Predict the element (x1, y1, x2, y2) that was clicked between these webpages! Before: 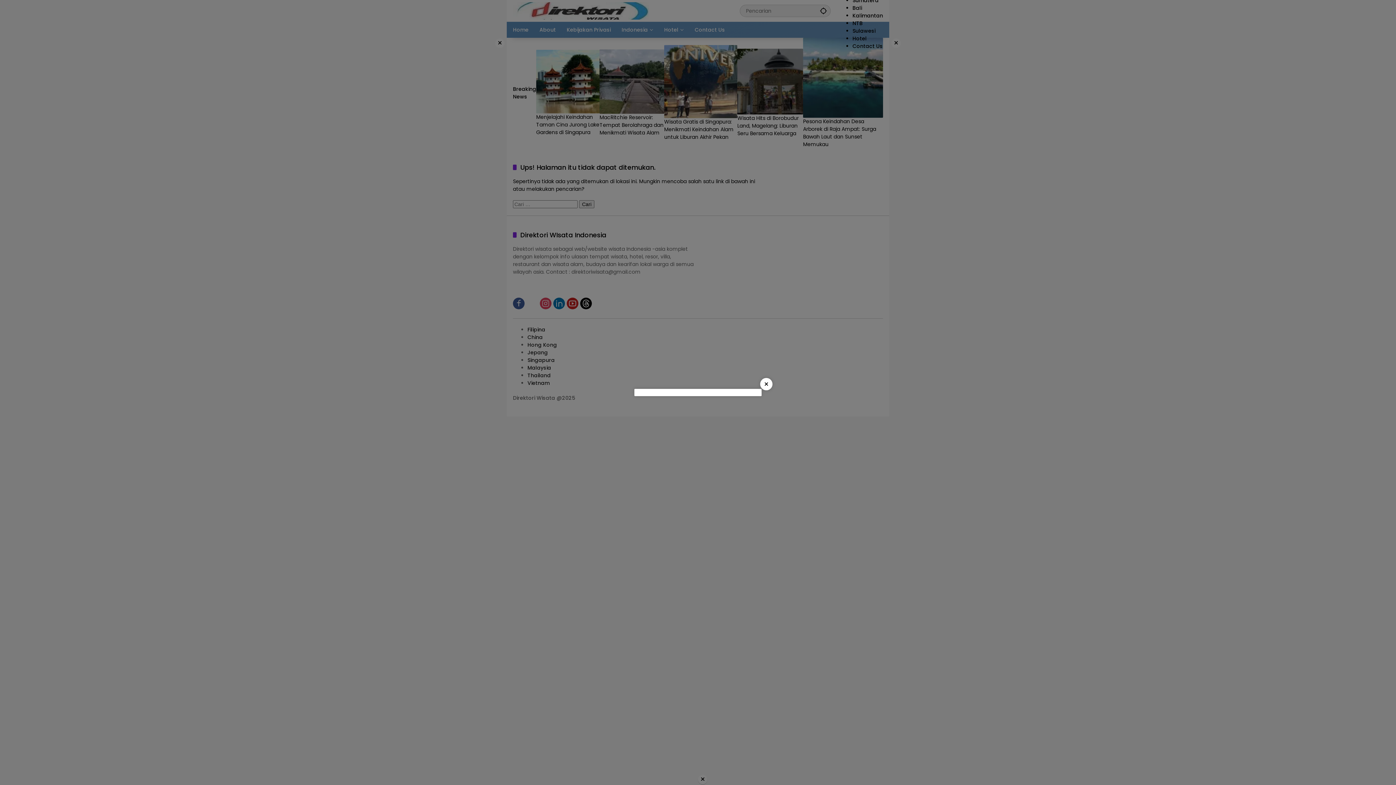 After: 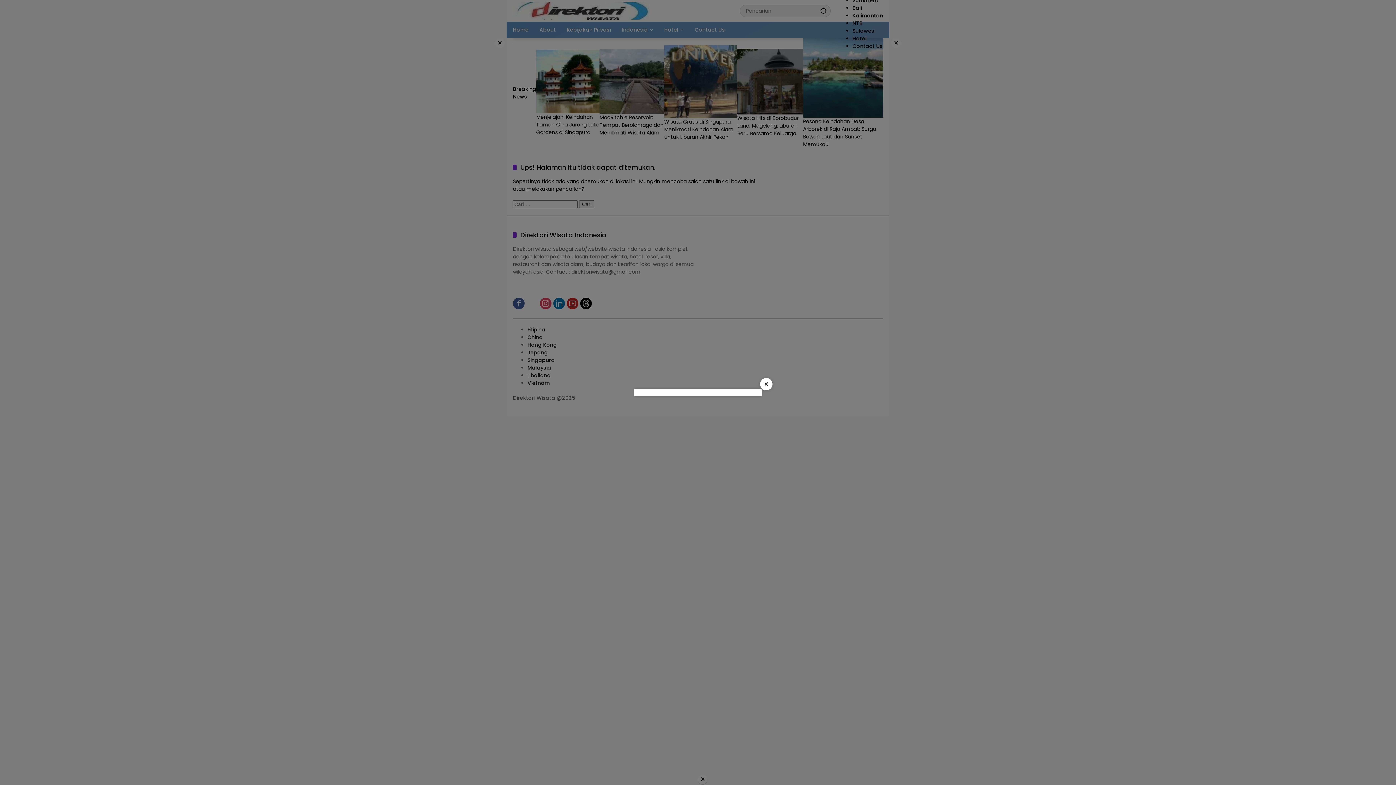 Action: bbox: (760, 378, 772, 390) label: ×